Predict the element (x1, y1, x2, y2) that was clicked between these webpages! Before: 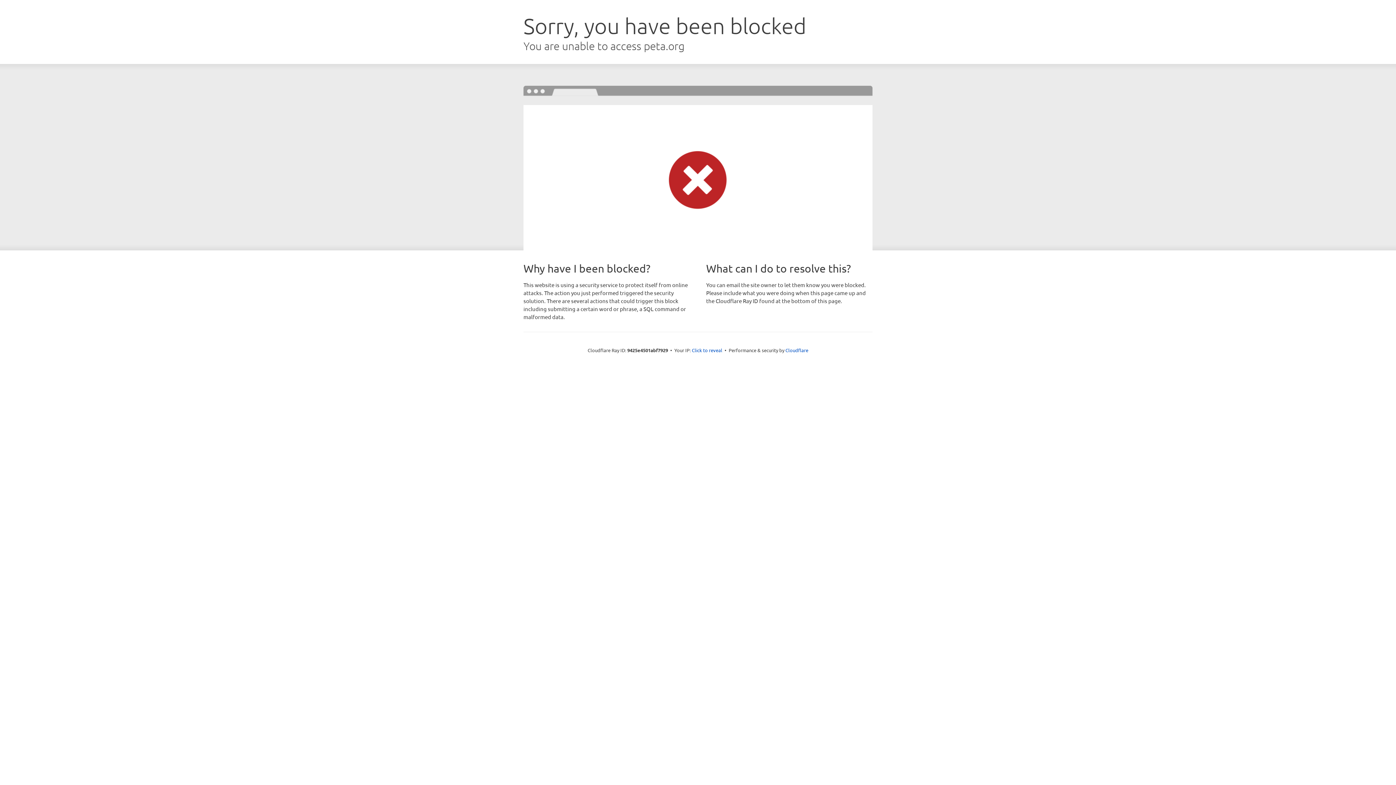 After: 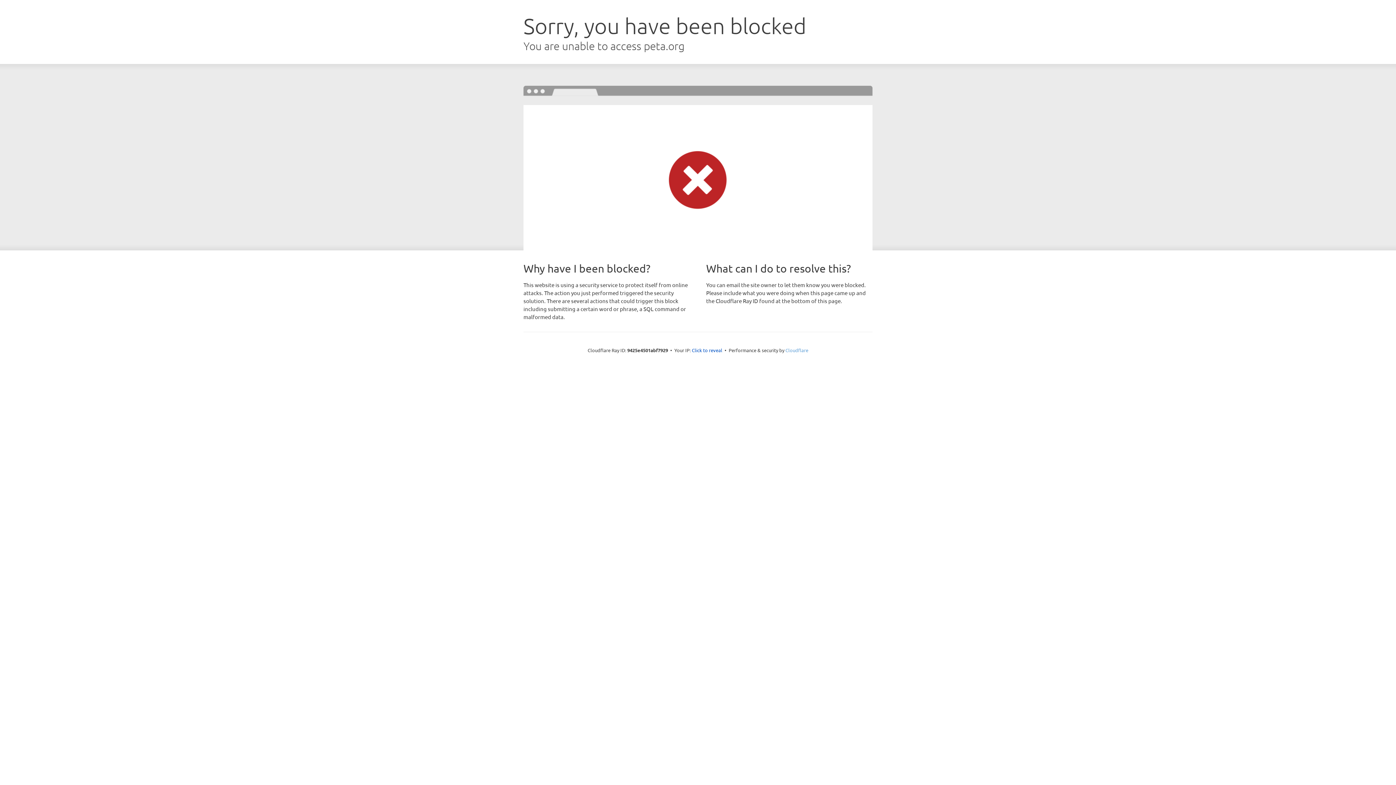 Action: bbox: (785, 347, 808, 353) label: Cloudflare